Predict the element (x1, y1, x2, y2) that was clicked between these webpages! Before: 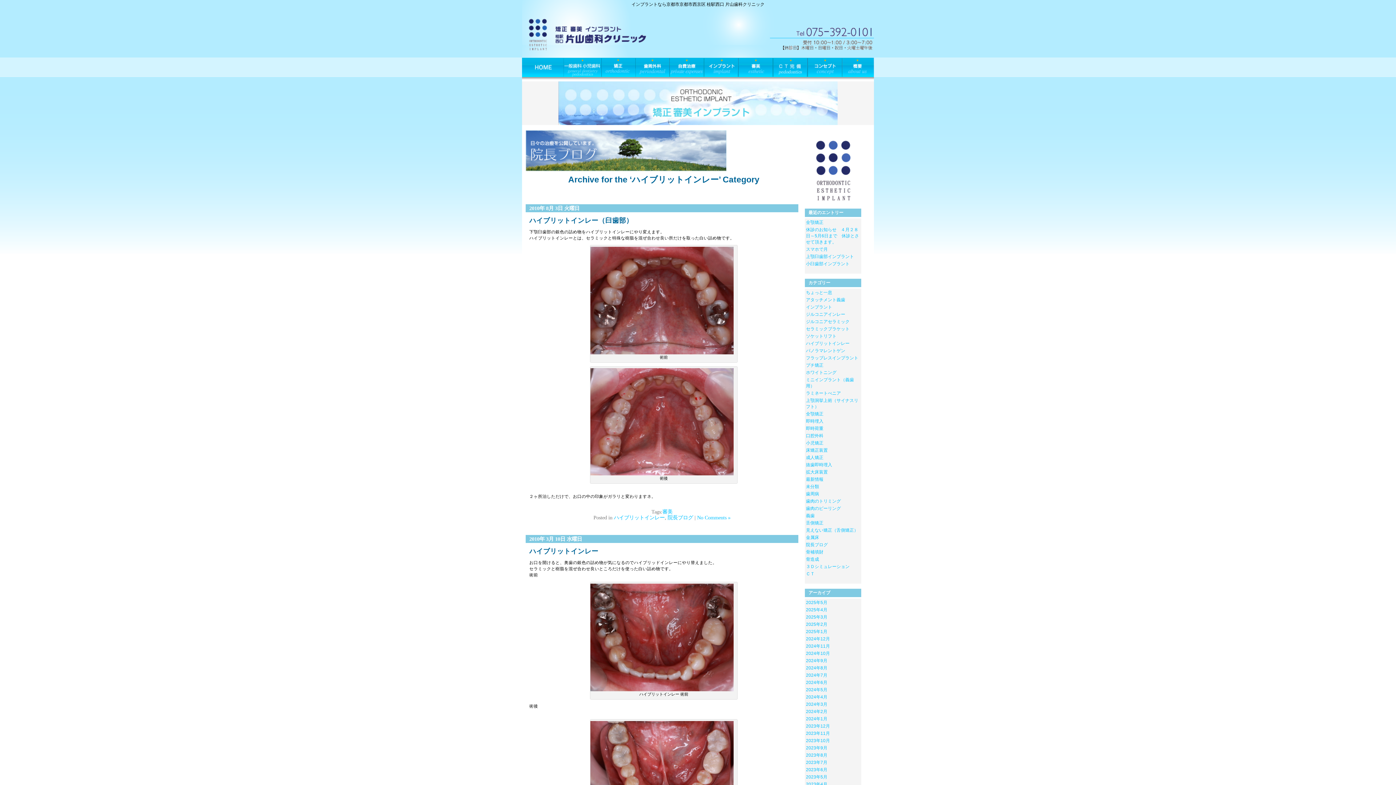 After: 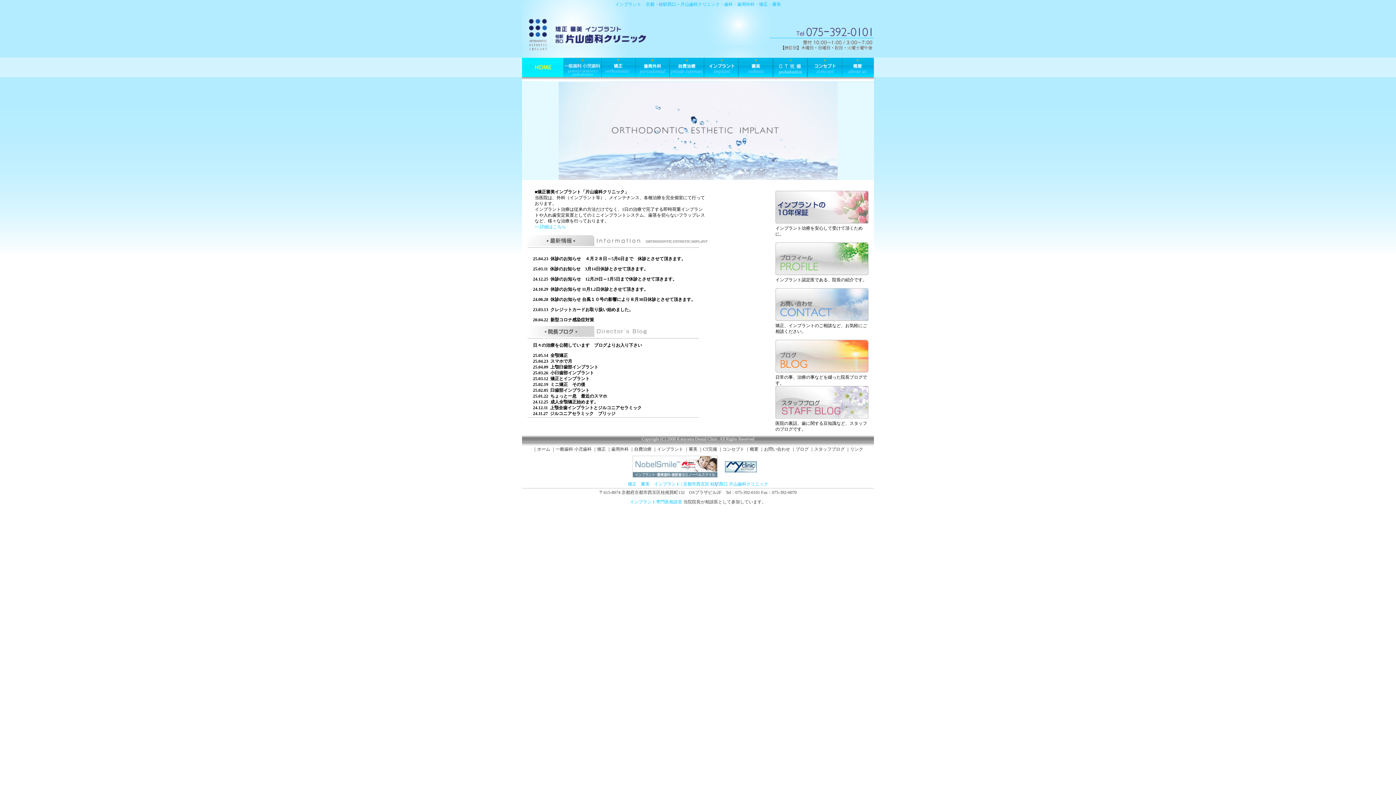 Action: bbox: (522, 57, 563, 77)